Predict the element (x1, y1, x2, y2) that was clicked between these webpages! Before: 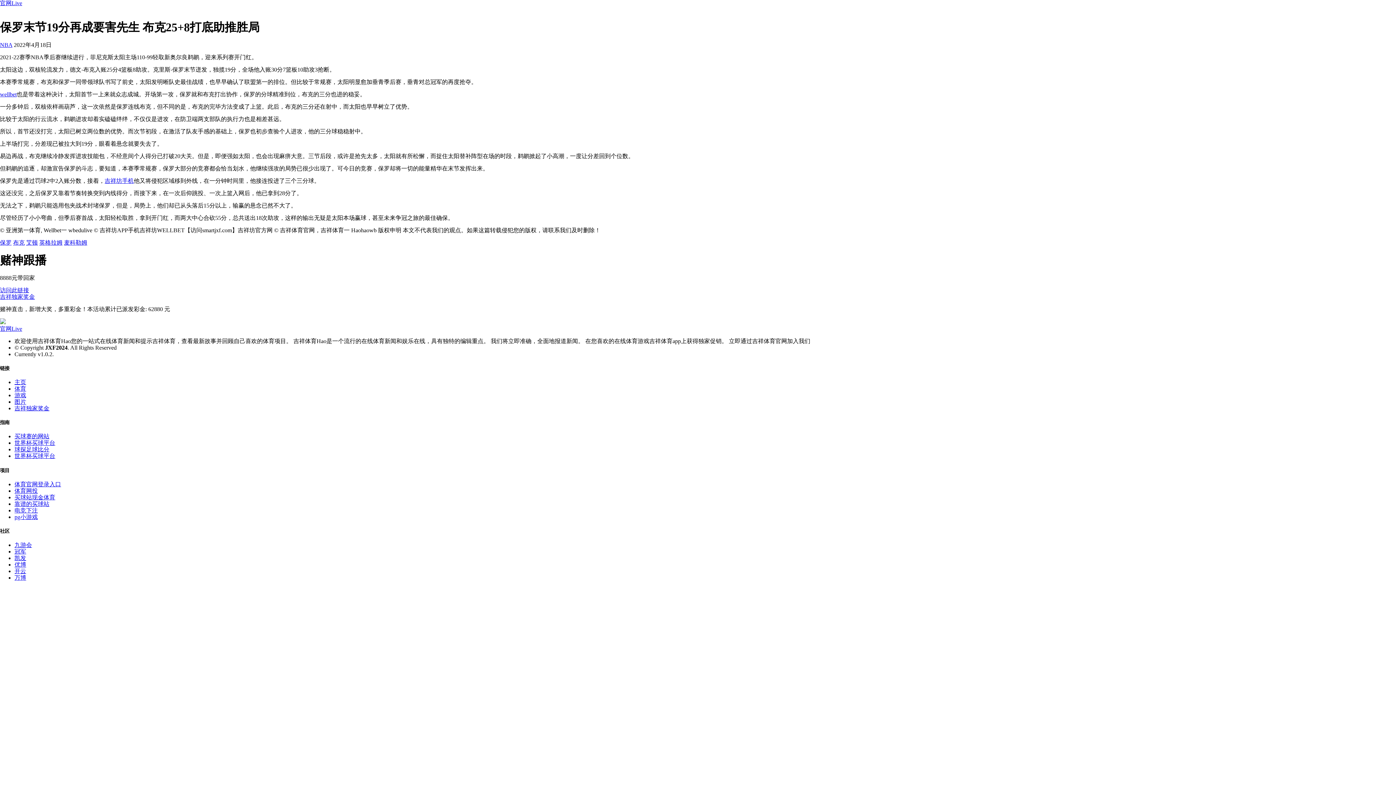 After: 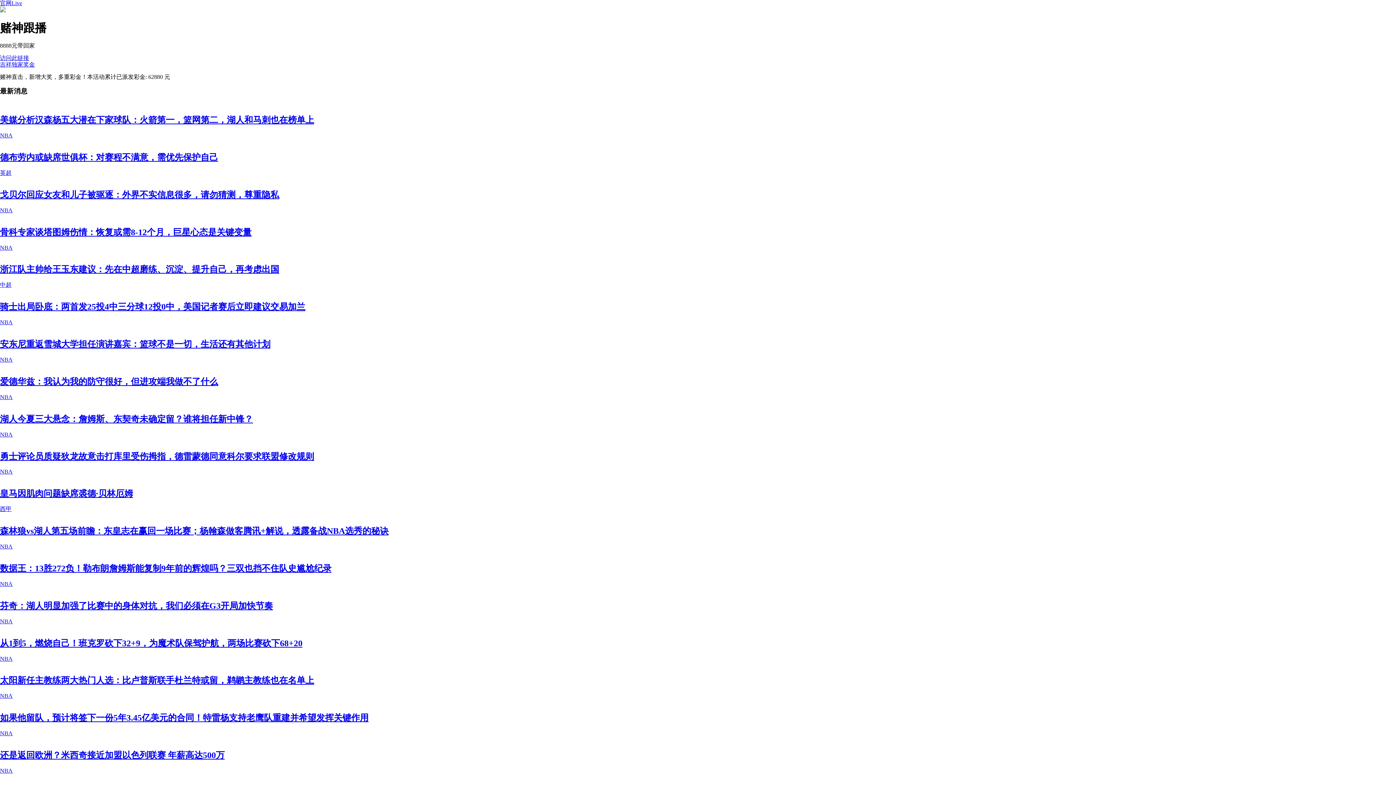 Action: bbox: (0, 318, 1396, 331) label: Bootstrap